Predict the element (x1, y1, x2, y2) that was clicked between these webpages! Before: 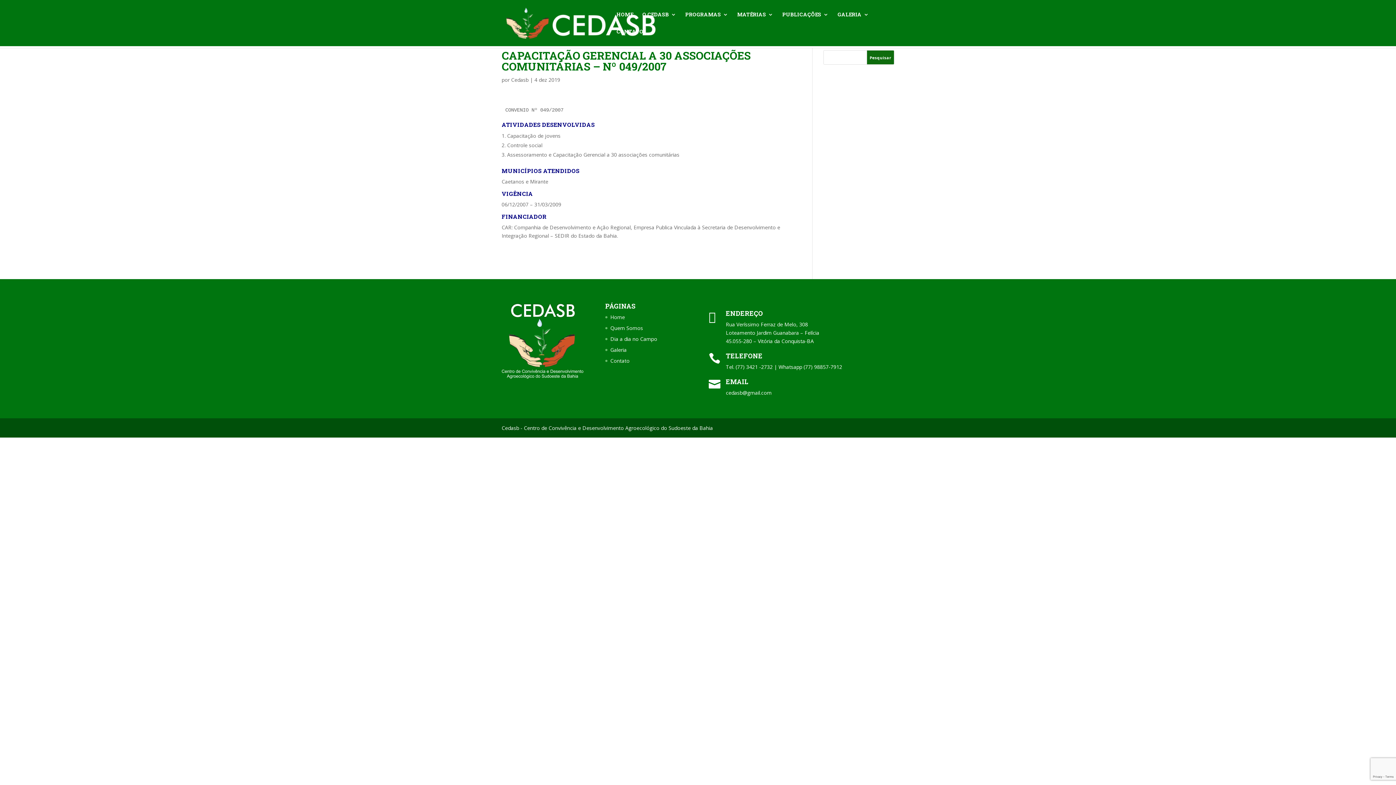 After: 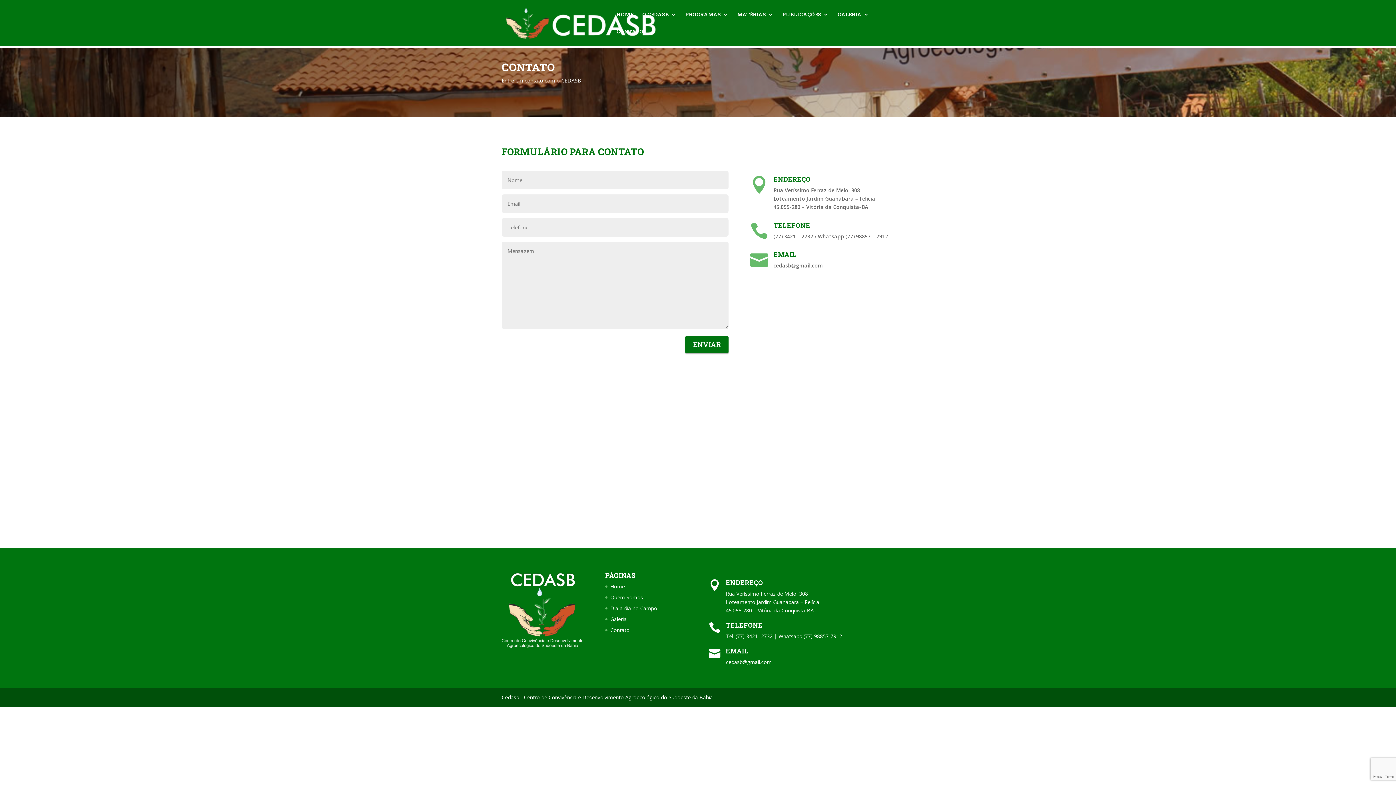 Action: bbox: (616, 29, 643, 46) label: CONTATO